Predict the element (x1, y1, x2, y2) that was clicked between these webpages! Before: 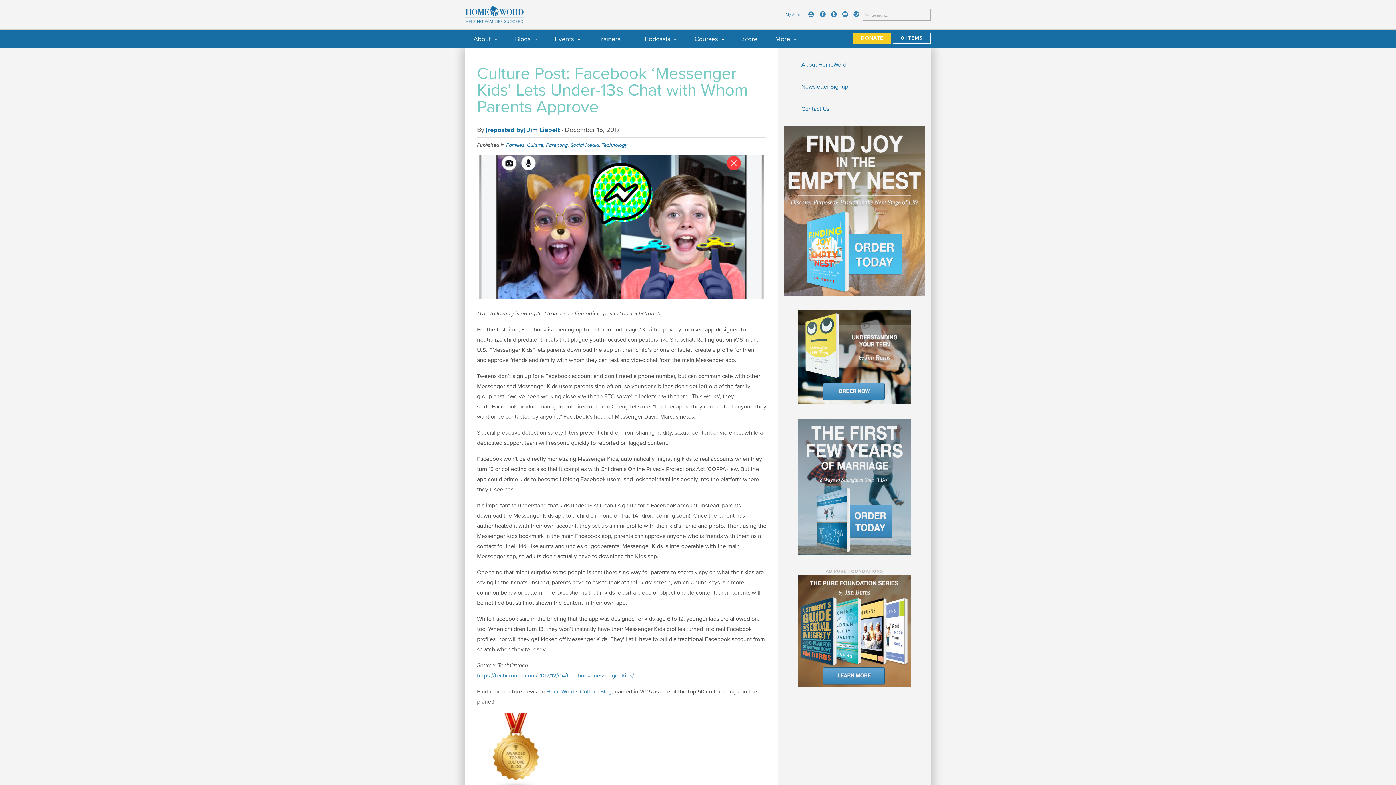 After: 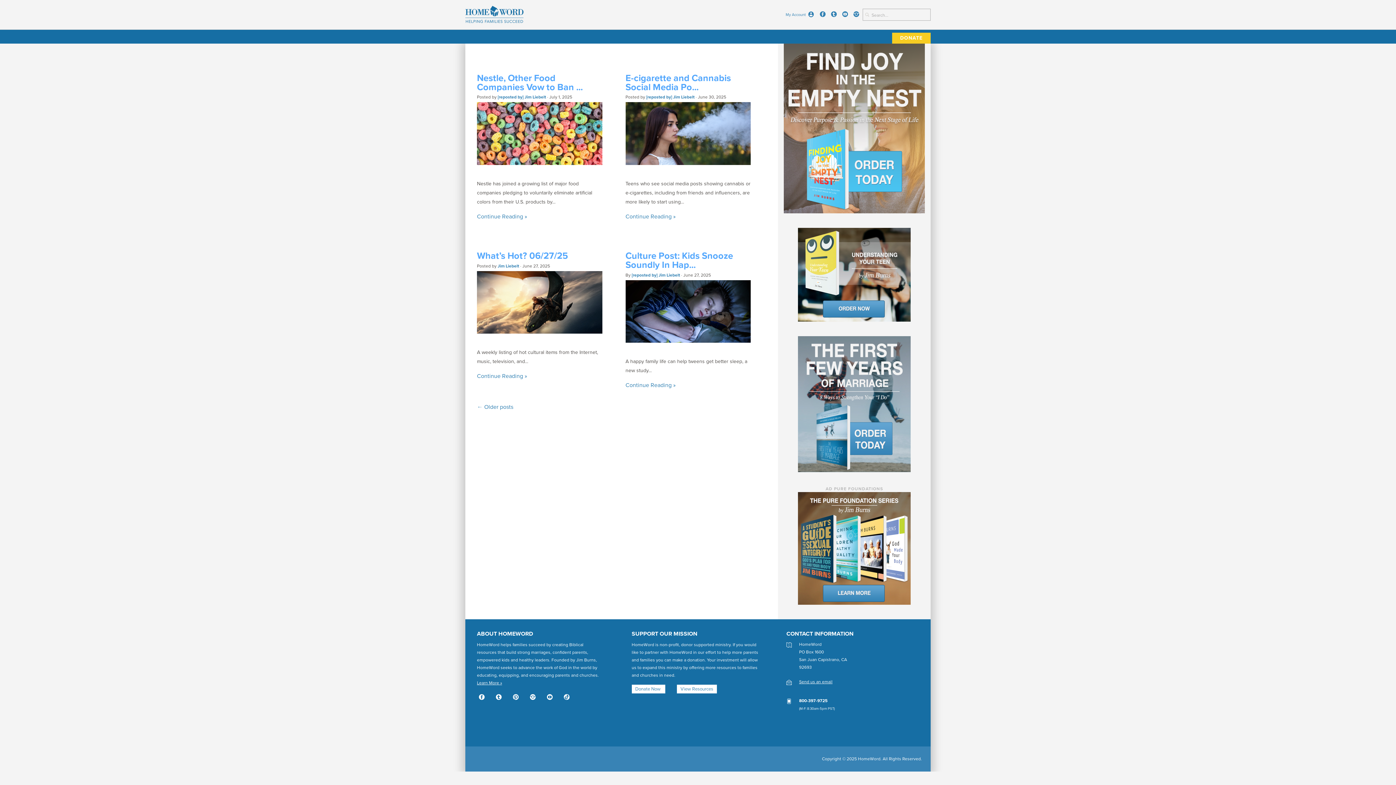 Action: bbox: (527, 142, 543, 148) label: Culture